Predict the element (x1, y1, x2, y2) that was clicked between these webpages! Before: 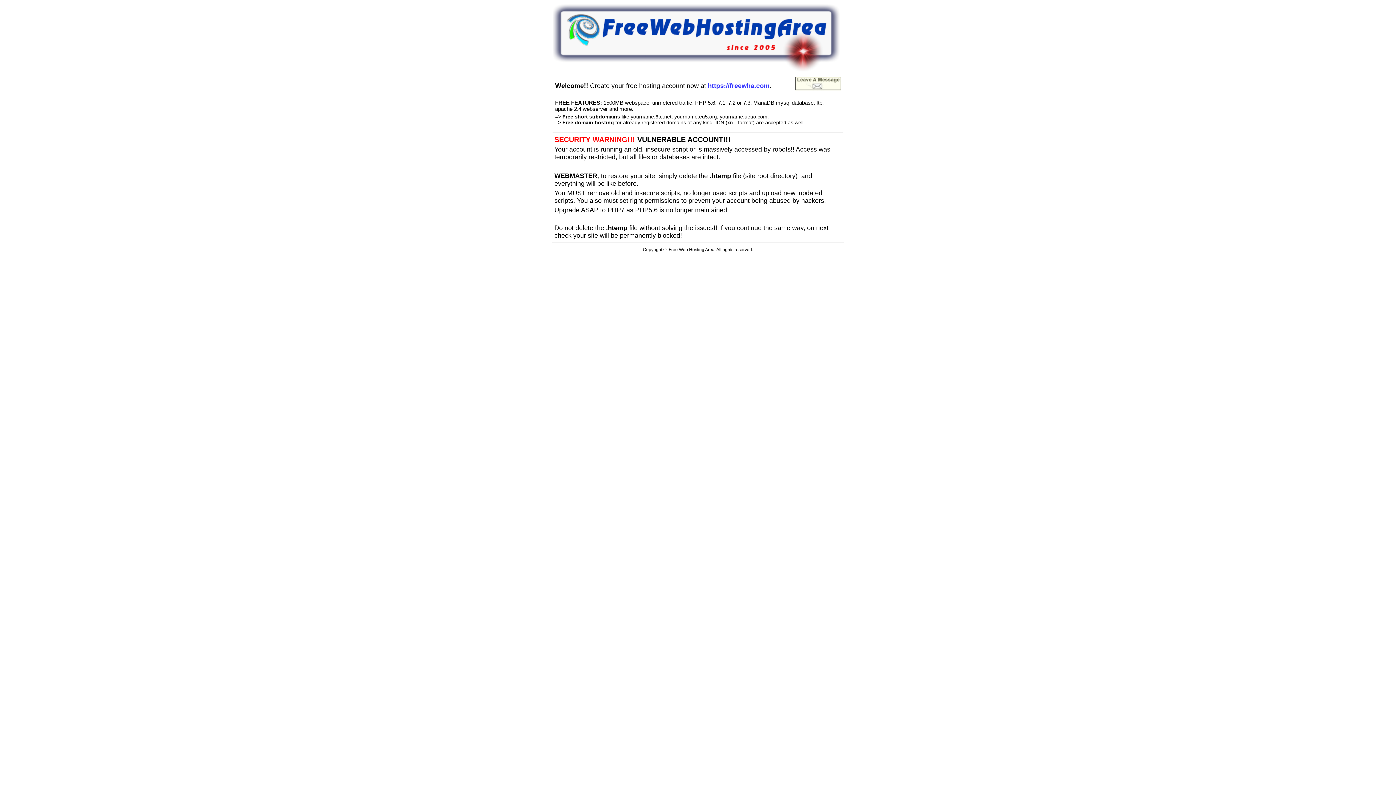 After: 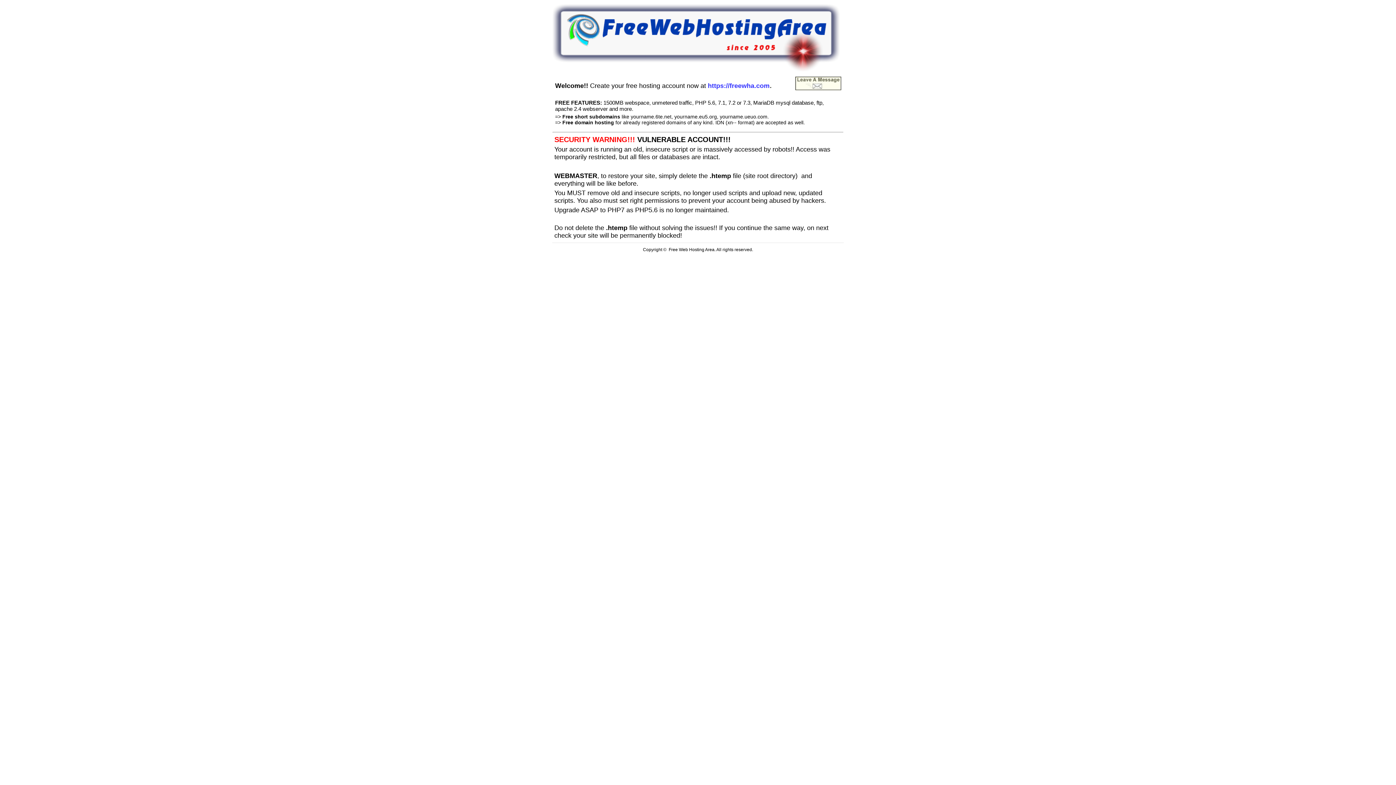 Action: bbox: (795, 85, 841, 91)